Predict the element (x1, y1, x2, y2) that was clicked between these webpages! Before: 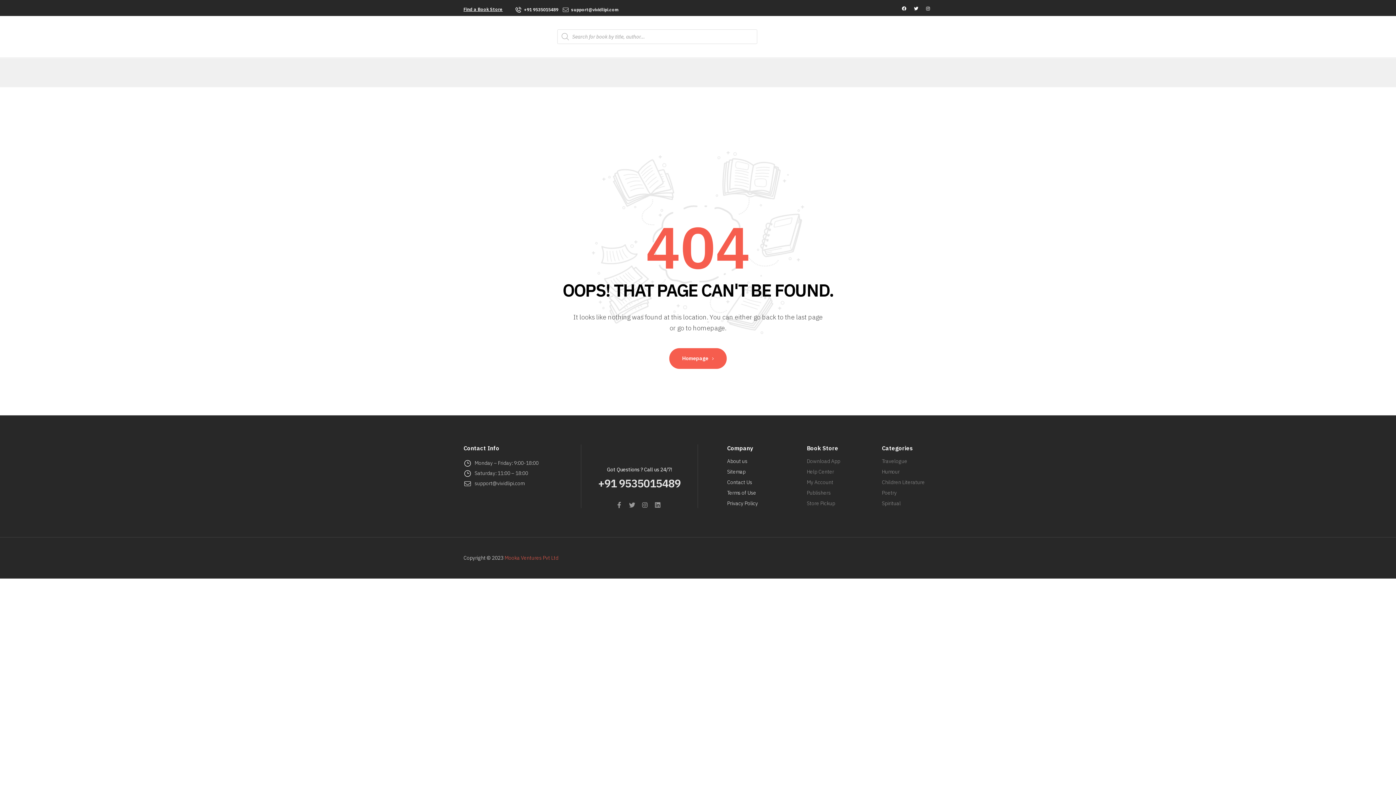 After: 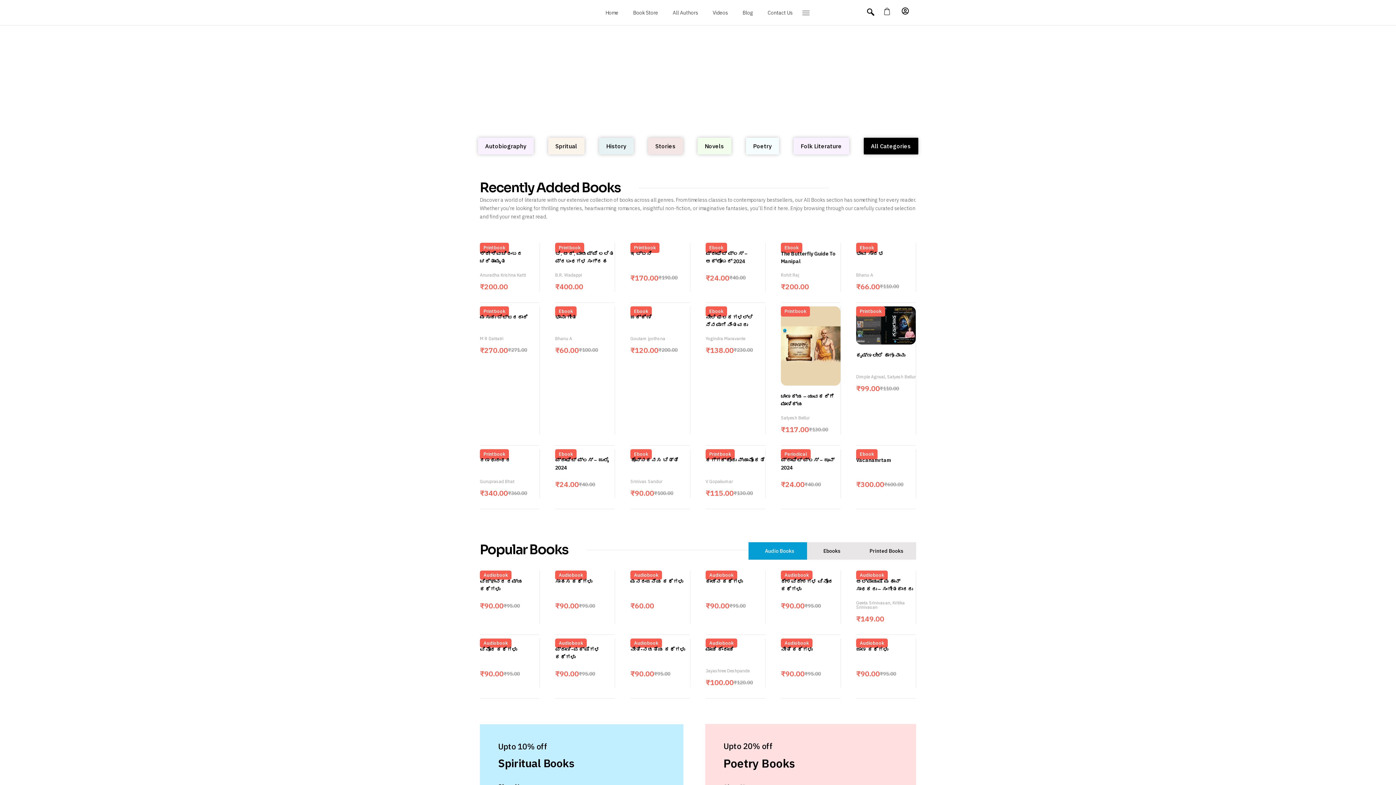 Action: bbox: (669, 348, 726, 369) label: Homepage